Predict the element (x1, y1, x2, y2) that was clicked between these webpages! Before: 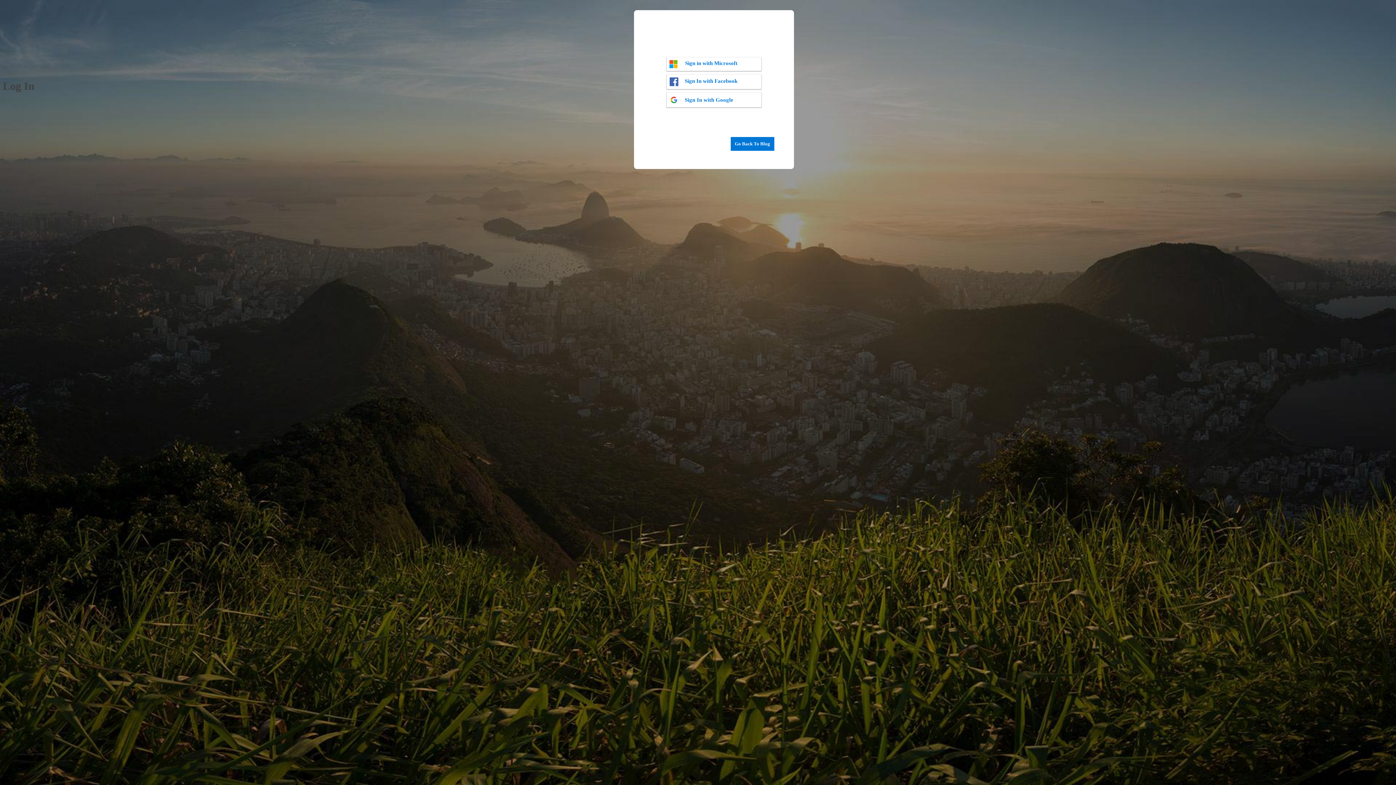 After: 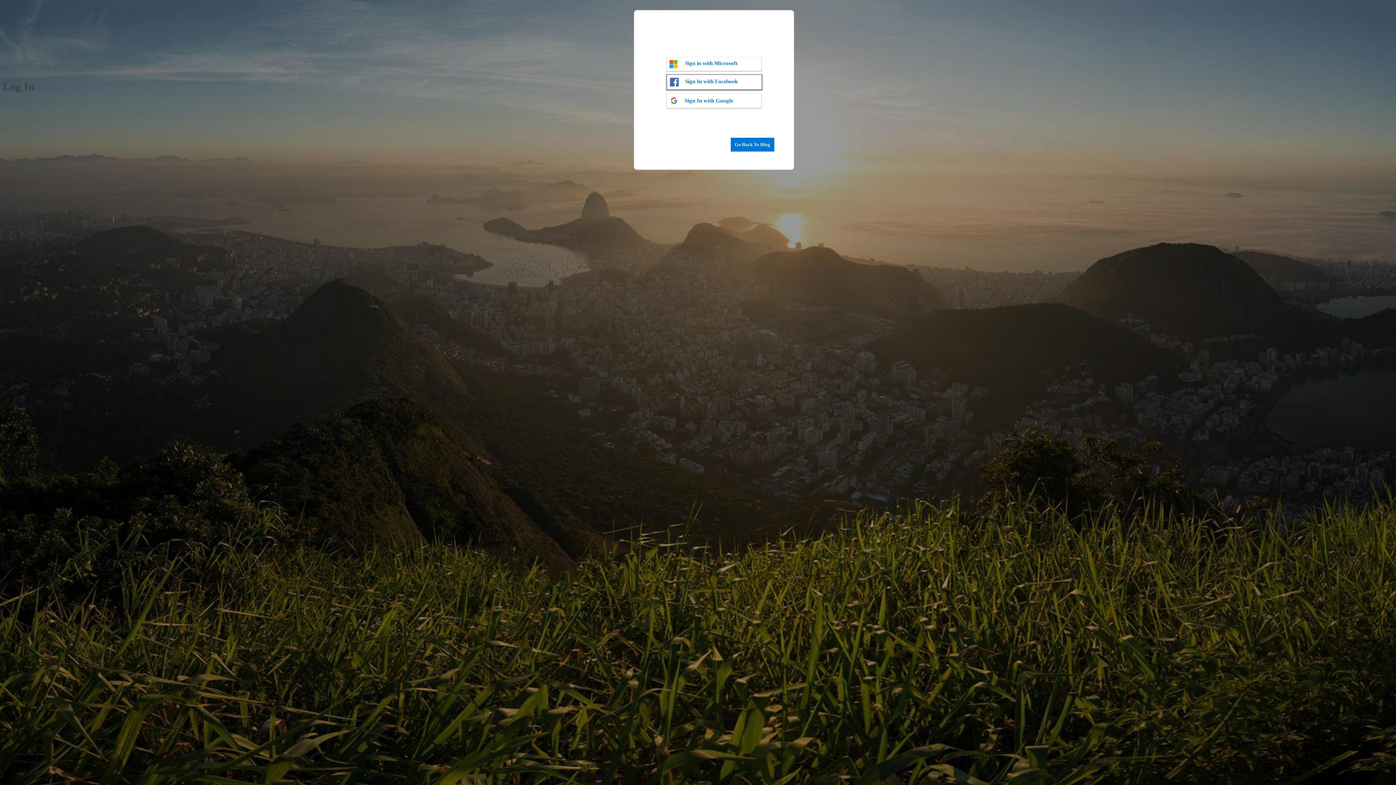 Action: bbox: (666, 74, 761, 89) label: Sign In with Facebook